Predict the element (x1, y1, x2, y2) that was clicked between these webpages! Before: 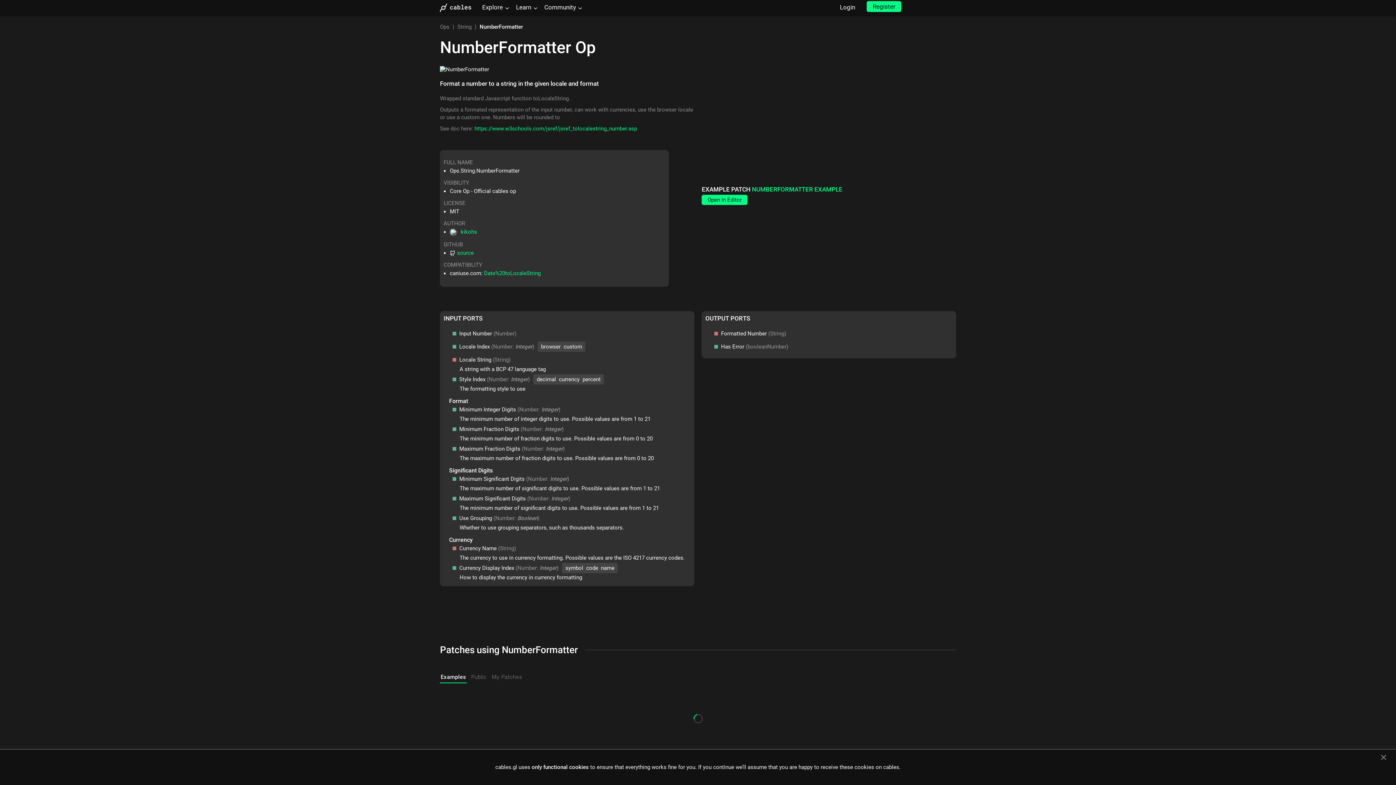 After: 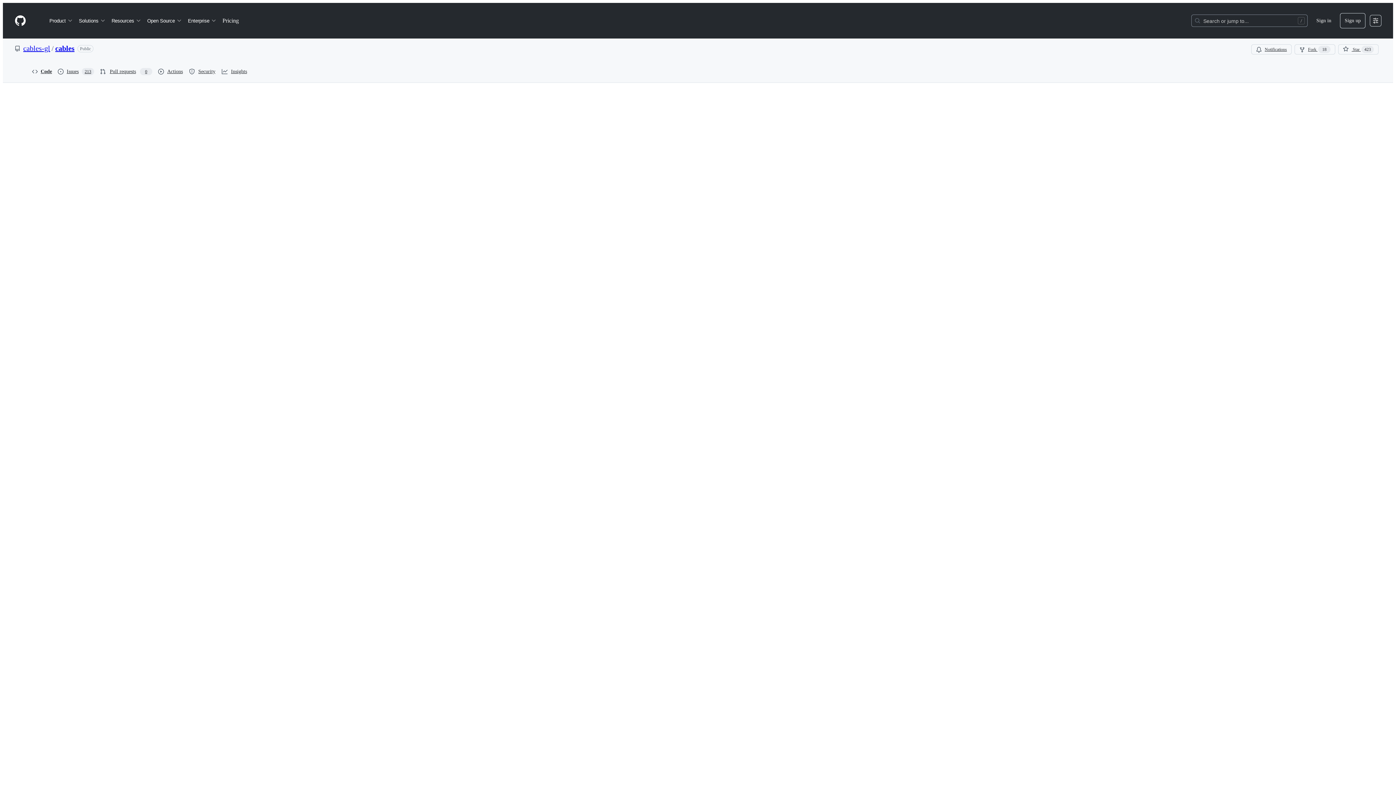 Action: label: source bbox: (457, 249, 473, 256)